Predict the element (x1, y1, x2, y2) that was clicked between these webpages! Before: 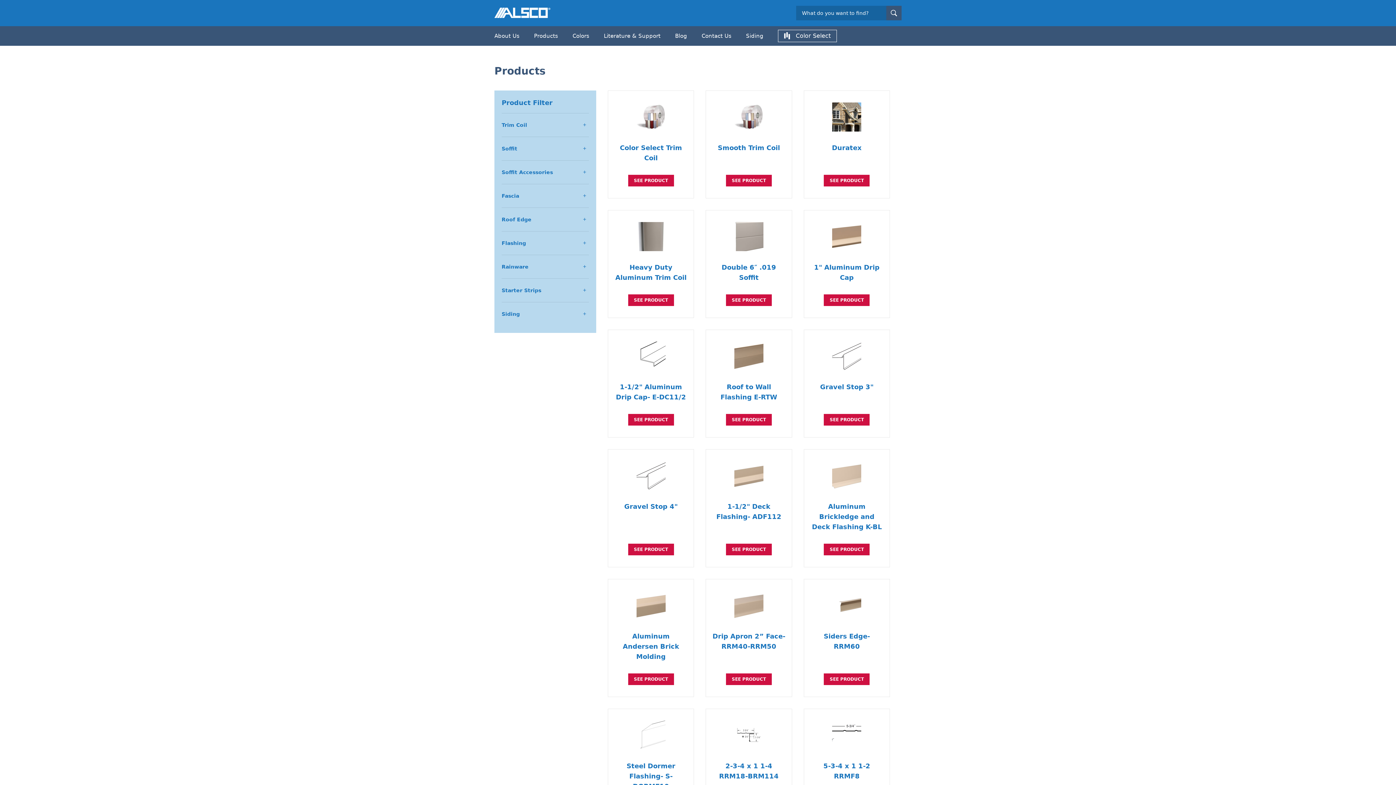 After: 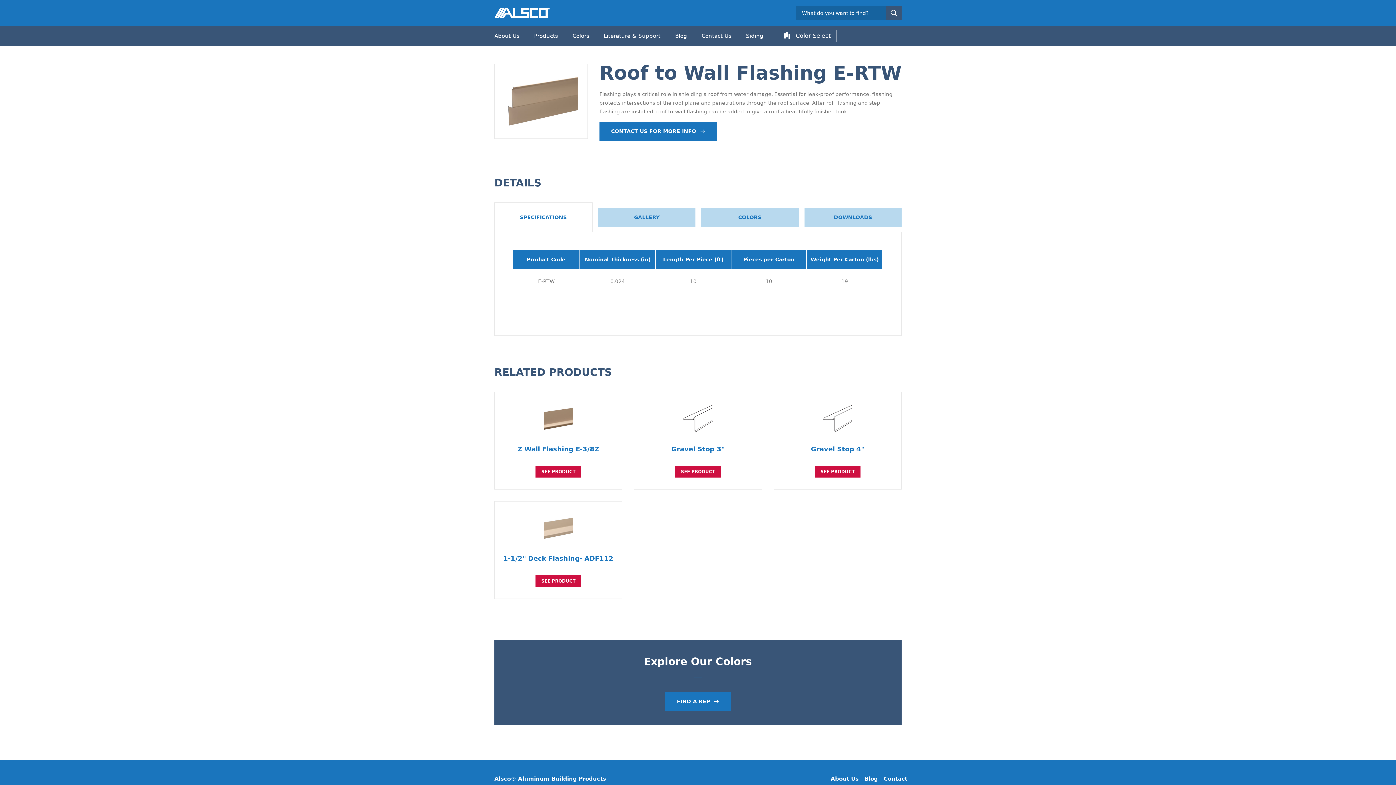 Action: label: Roof to Wall Flashing E-RTW
SEE PRODUCT bbox: (705, 329, 792, 437)